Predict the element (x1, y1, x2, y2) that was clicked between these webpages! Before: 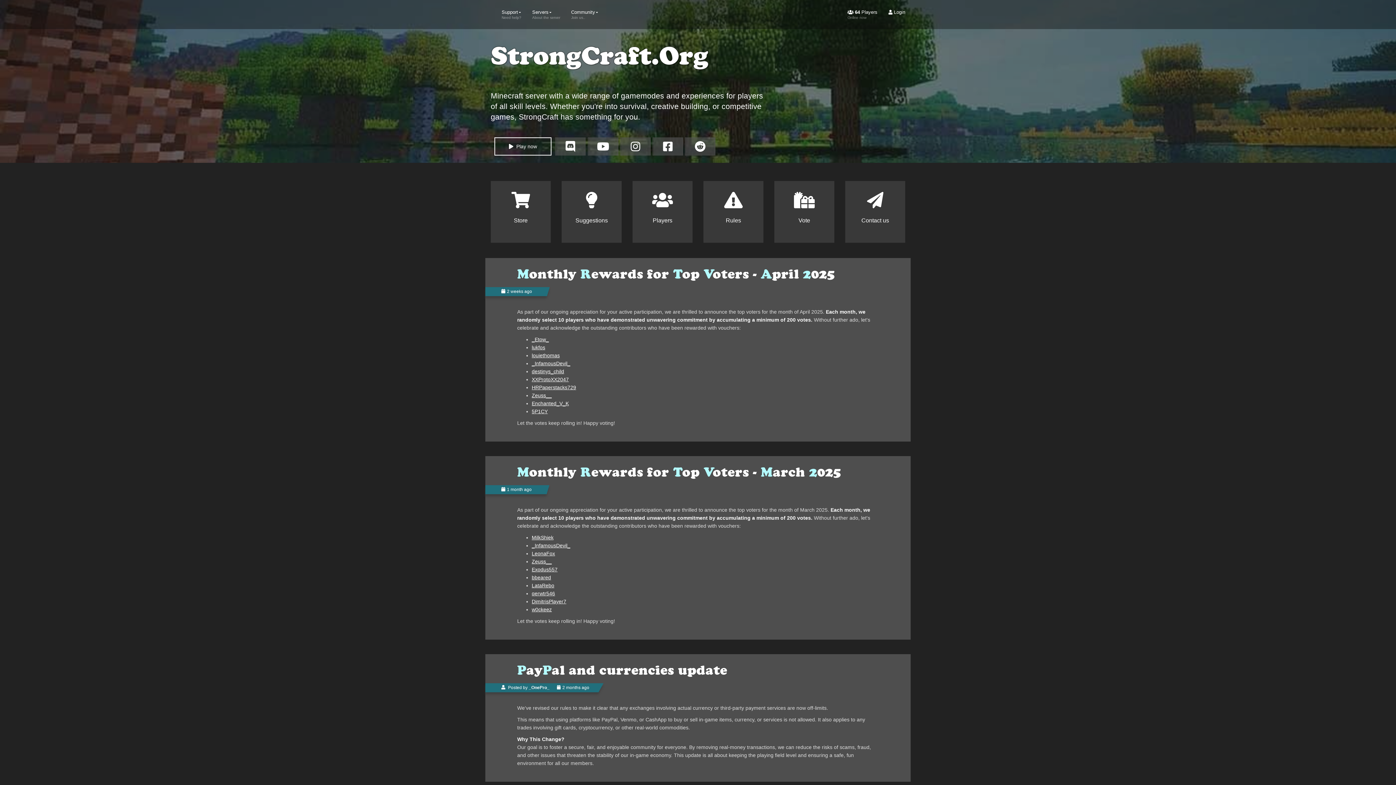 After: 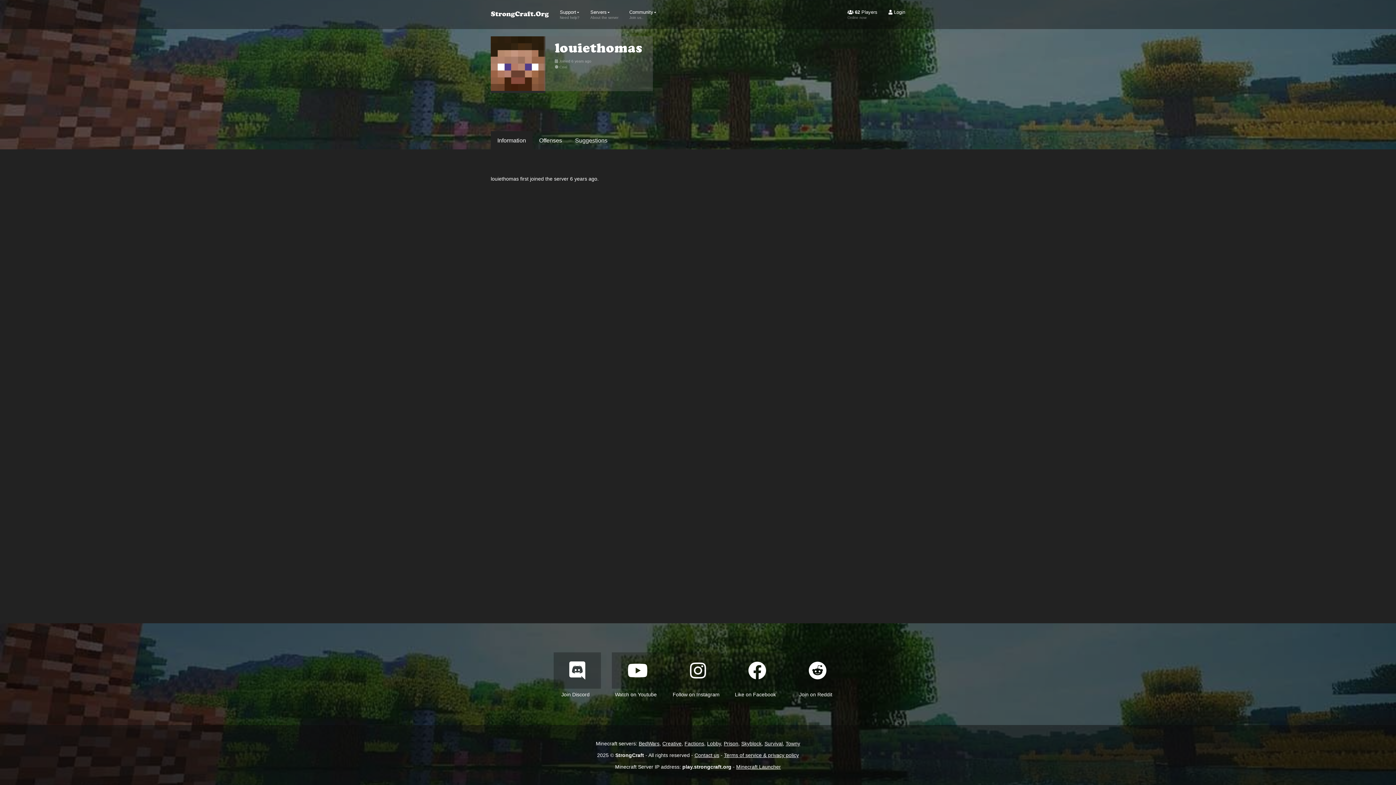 Action: label: louiethomas bbox: (531, 352, 559, 358)